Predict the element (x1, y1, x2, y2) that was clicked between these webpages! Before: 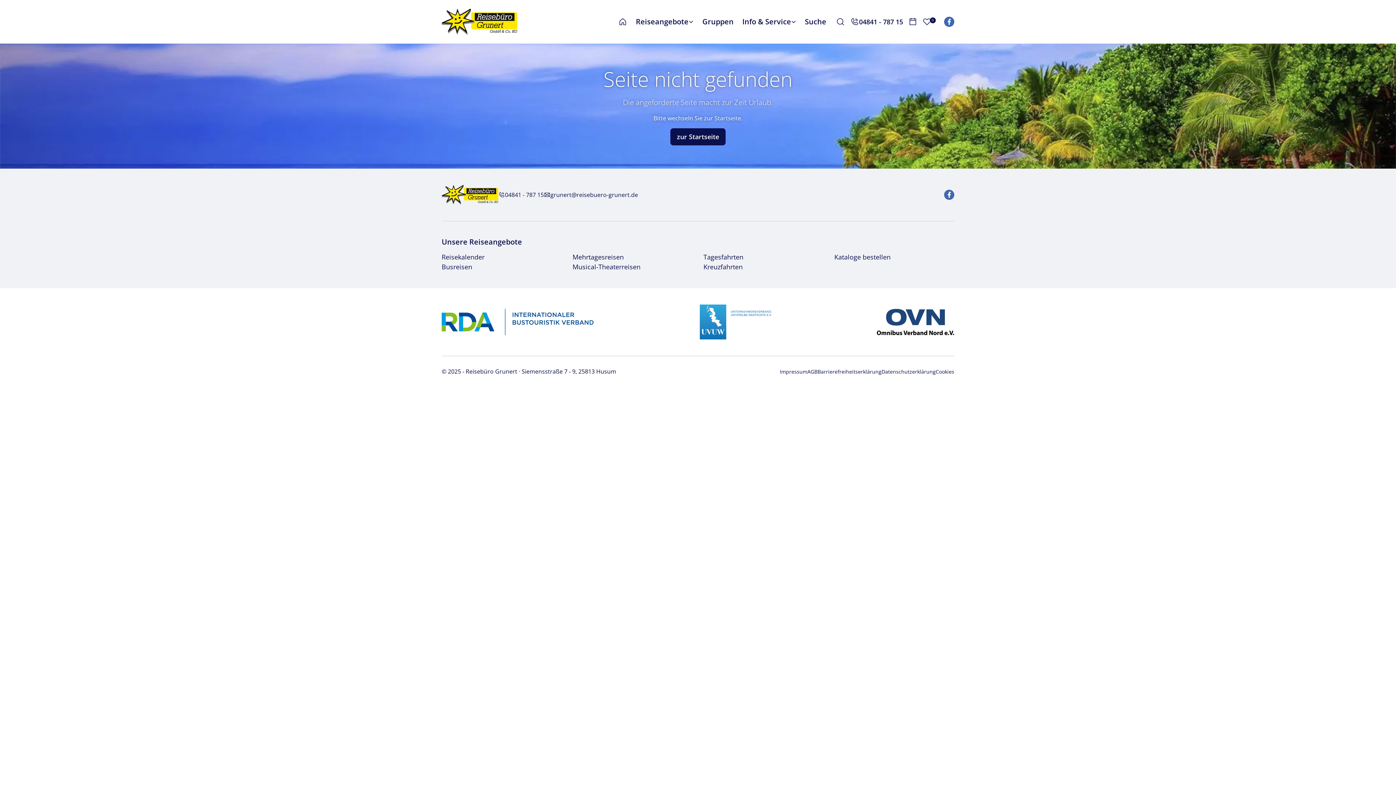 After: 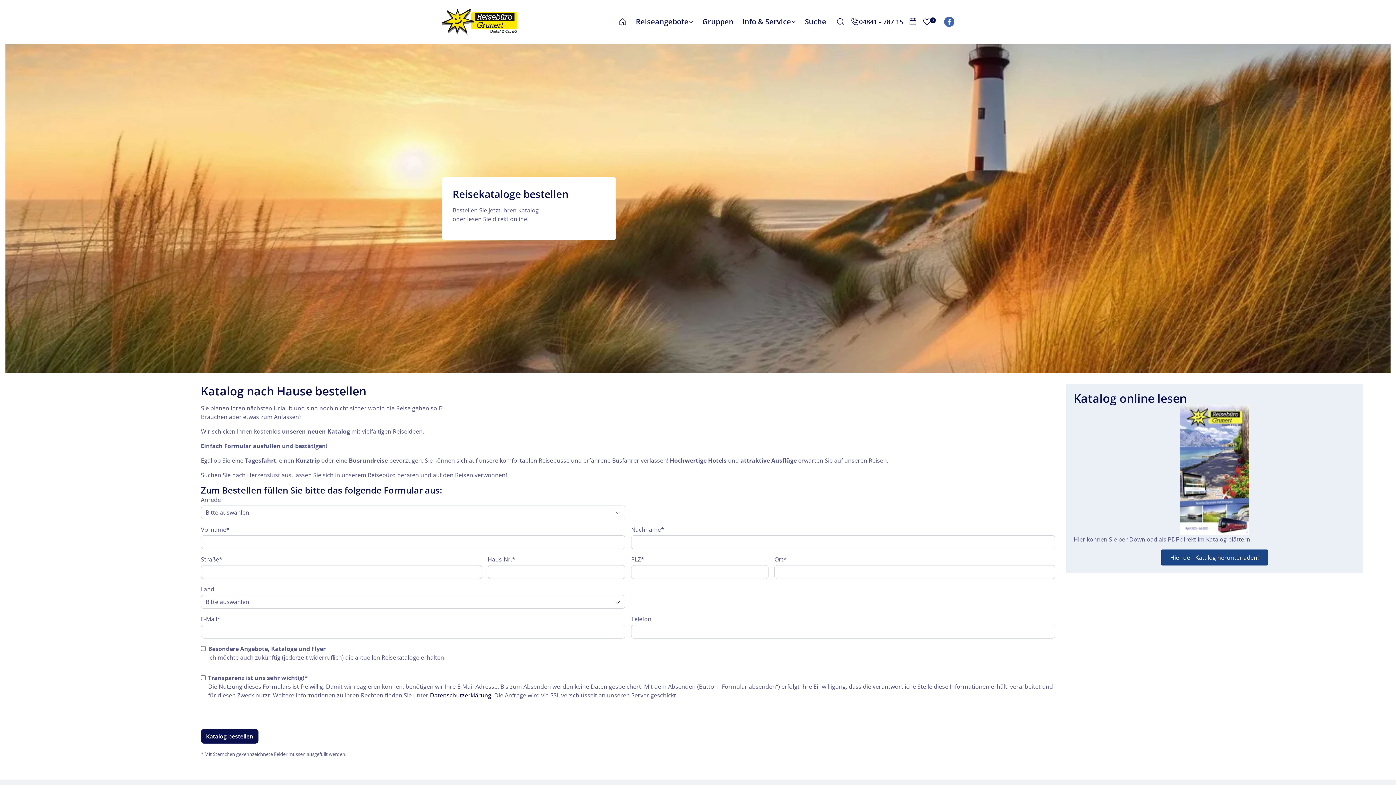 Action: label: Kataloge bestellen bbox: (834, 252, 954, 262)